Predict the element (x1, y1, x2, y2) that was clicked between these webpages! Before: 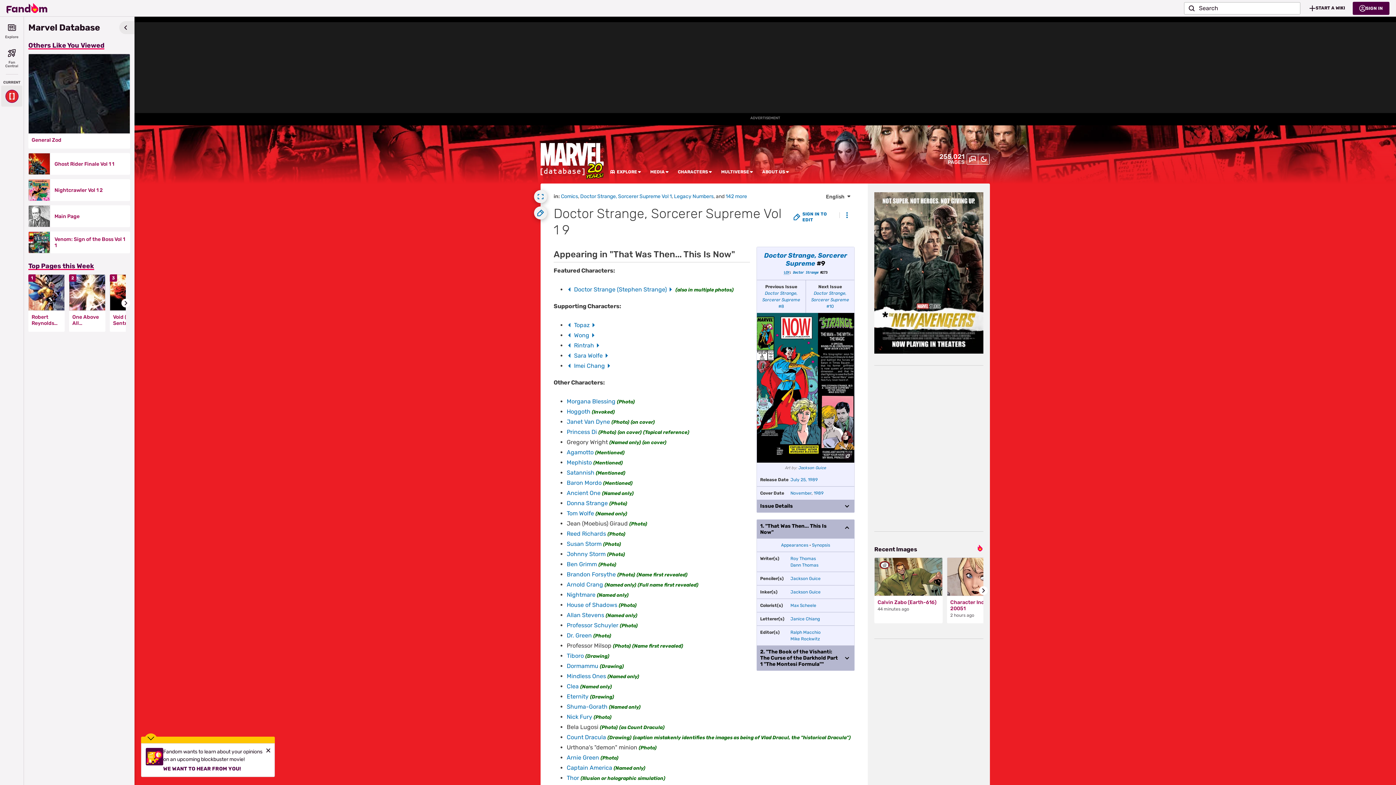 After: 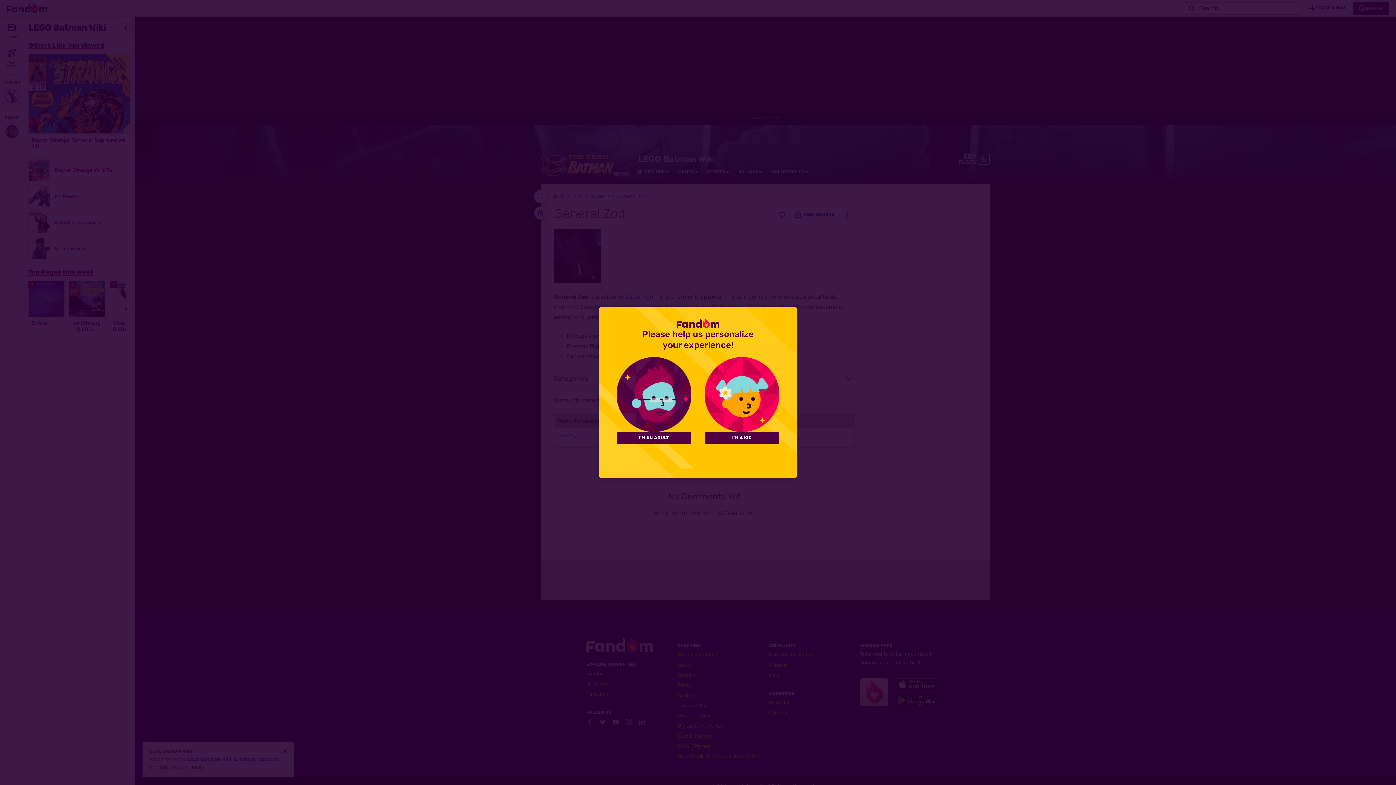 Action: bbox: (31, 137, 126, 143) label: General Zod